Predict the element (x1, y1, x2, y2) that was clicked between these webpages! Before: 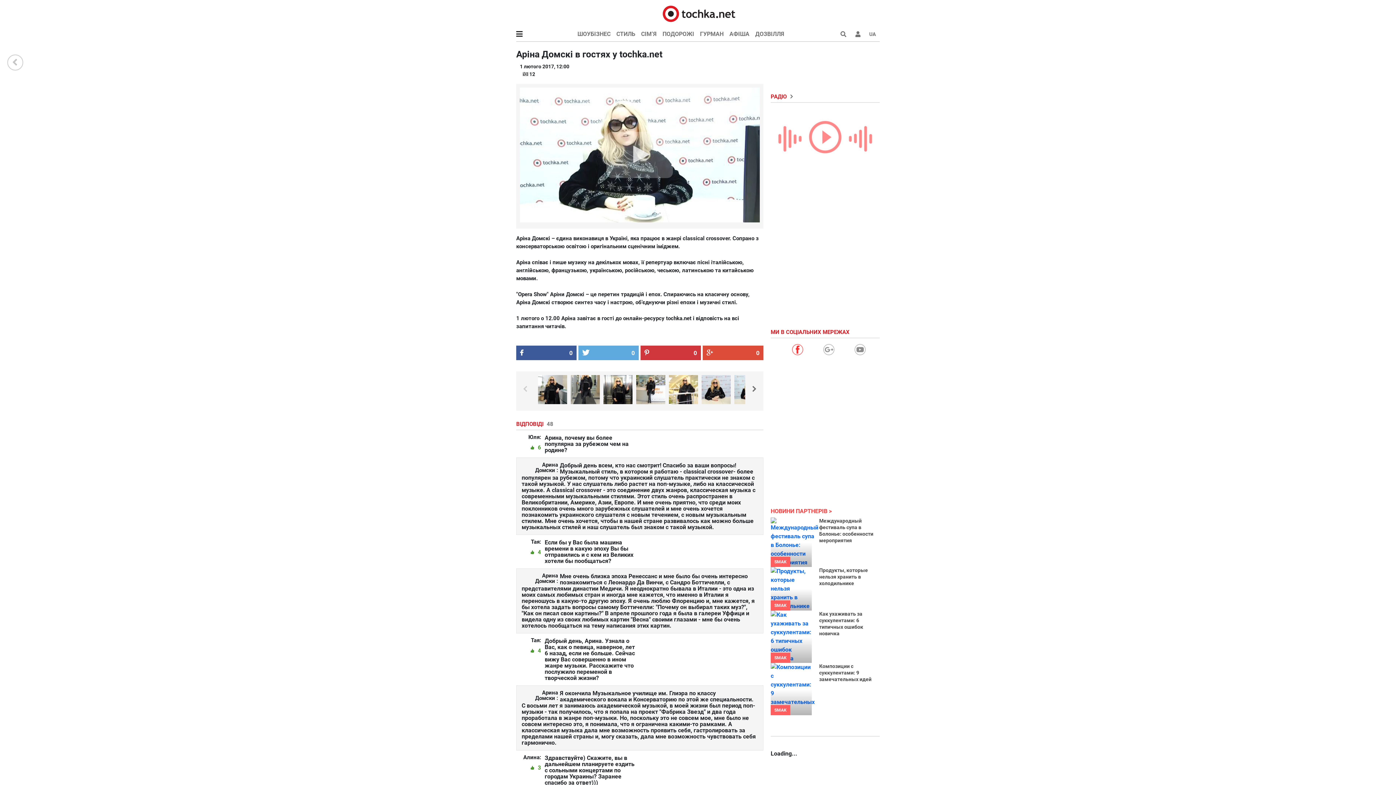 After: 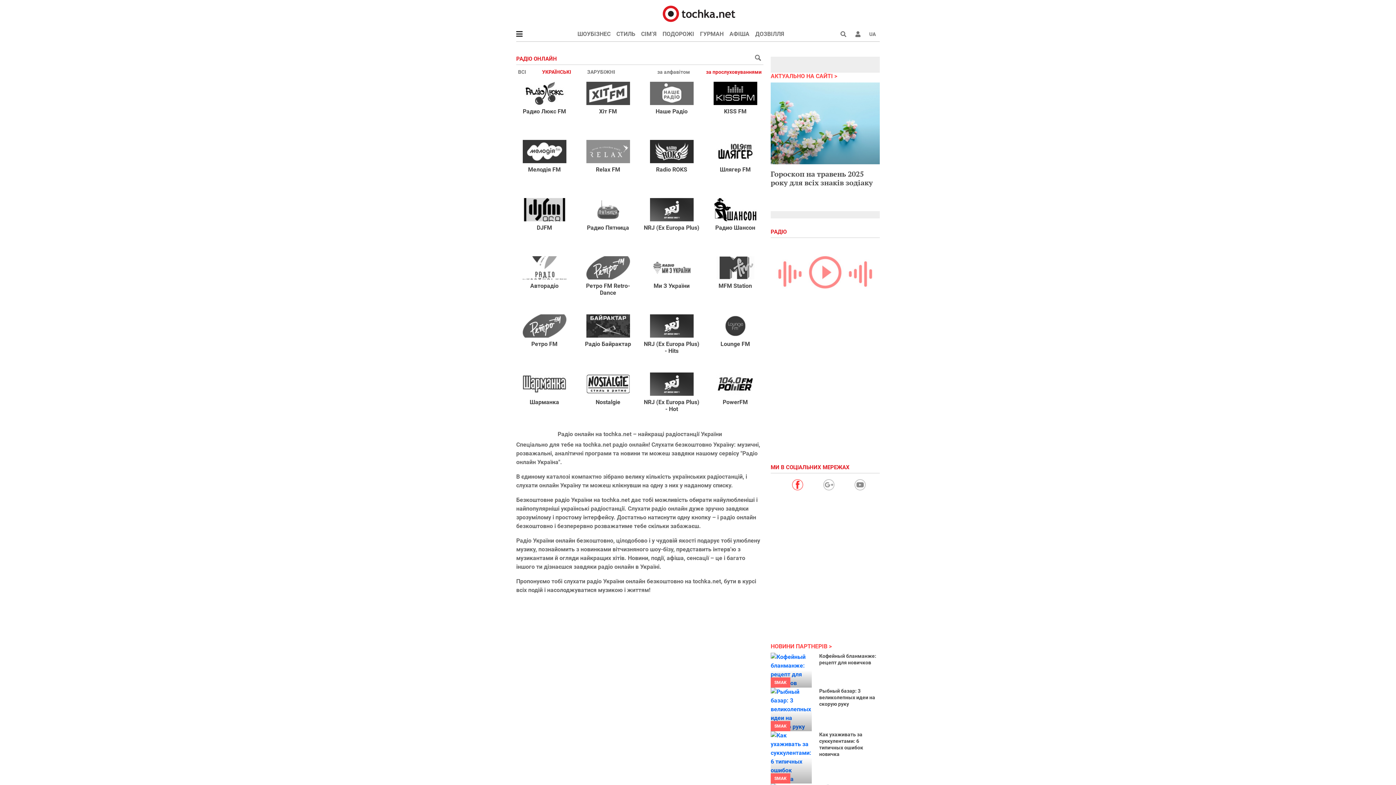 Action: bbox: (770, 115, 880, 159)